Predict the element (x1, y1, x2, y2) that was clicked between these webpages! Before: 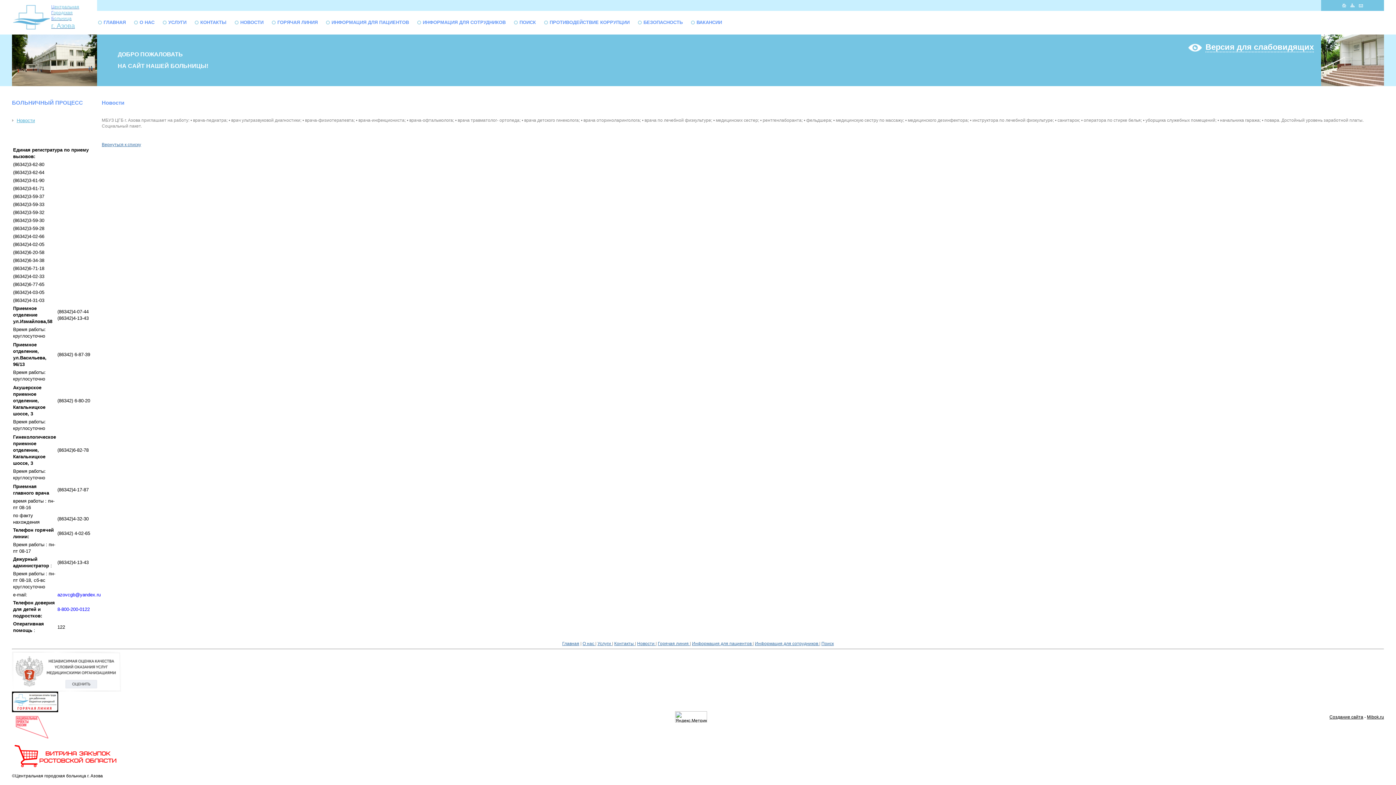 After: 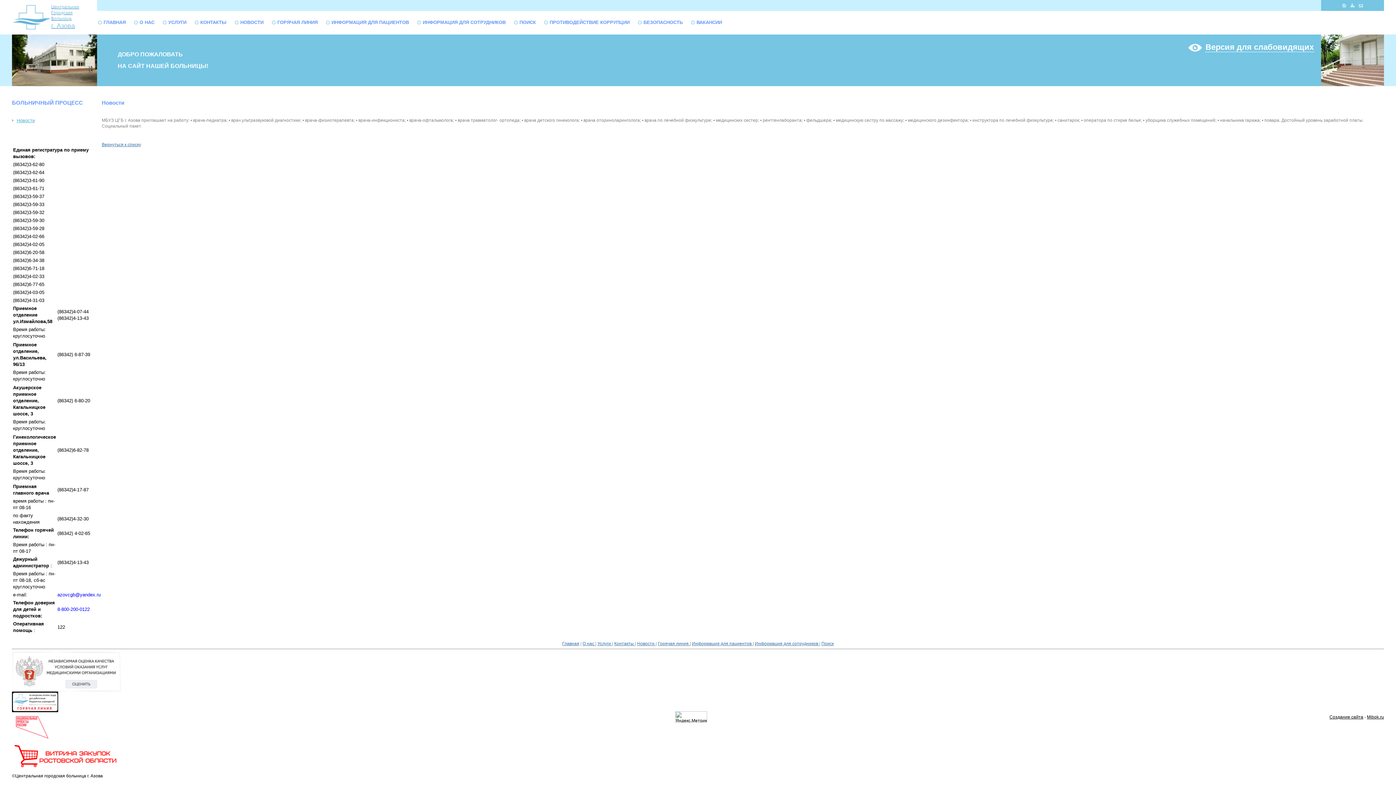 Action: label: azovcgb@yandex.ru bbox: (57, 592, 100, 597)